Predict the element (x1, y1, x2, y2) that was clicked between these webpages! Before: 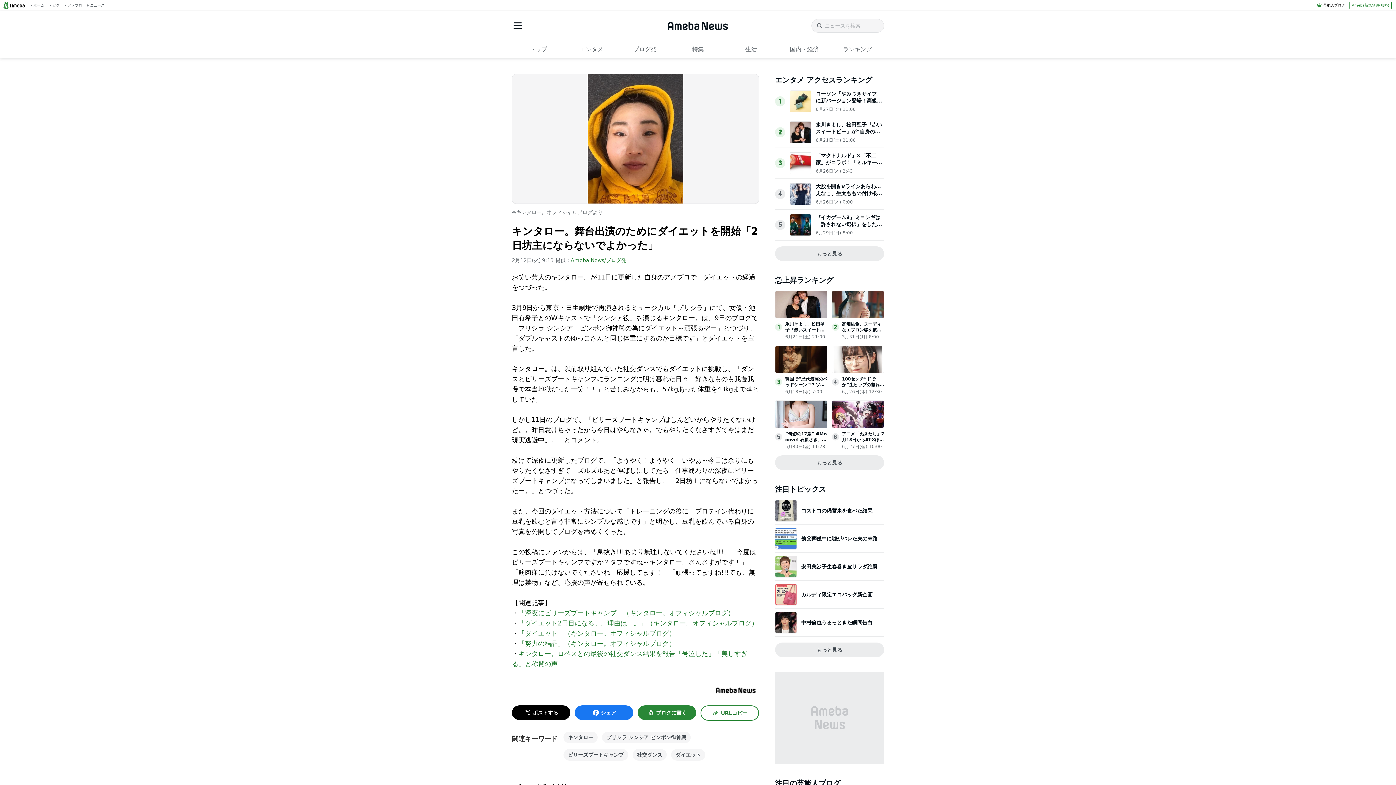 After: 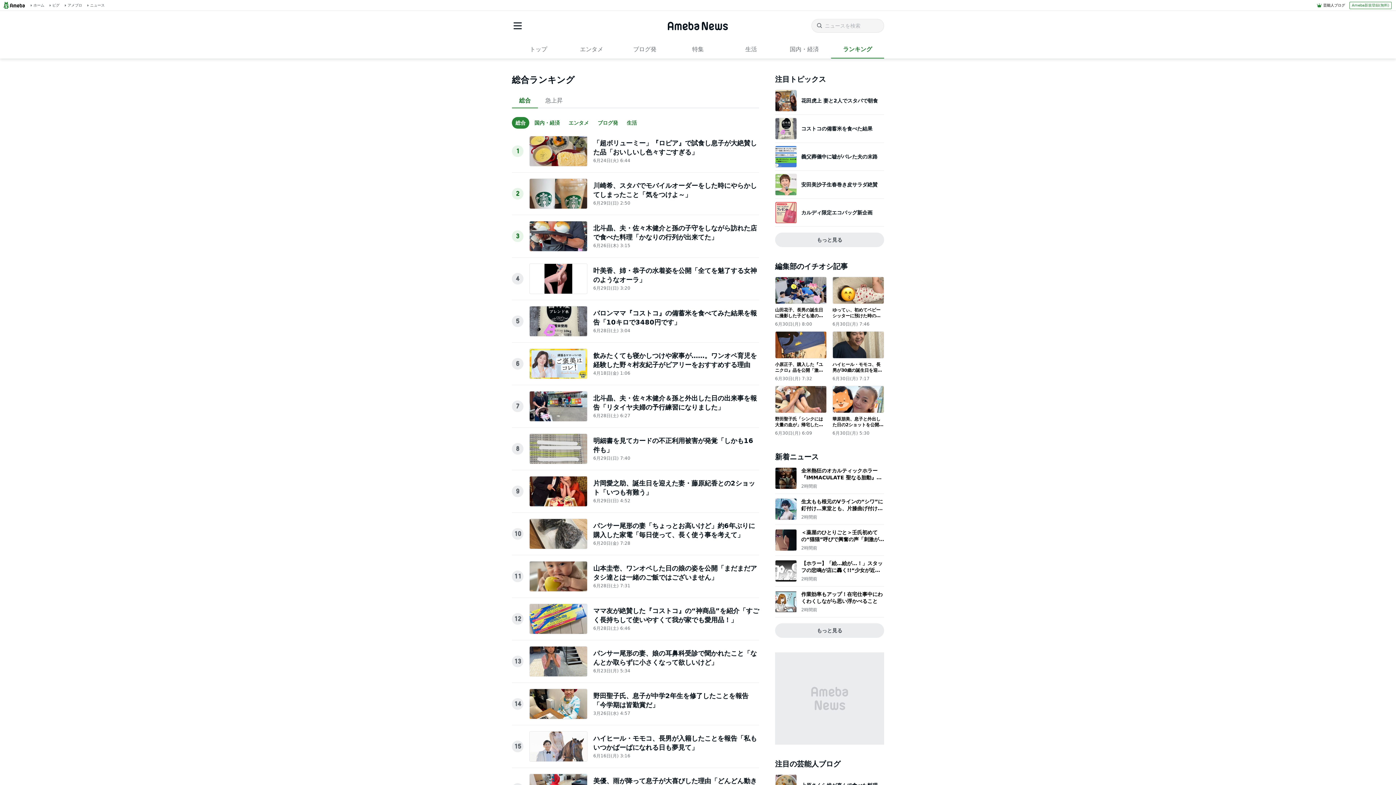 Action: bbox: (775, 246, 884, 261) label: もっと見る